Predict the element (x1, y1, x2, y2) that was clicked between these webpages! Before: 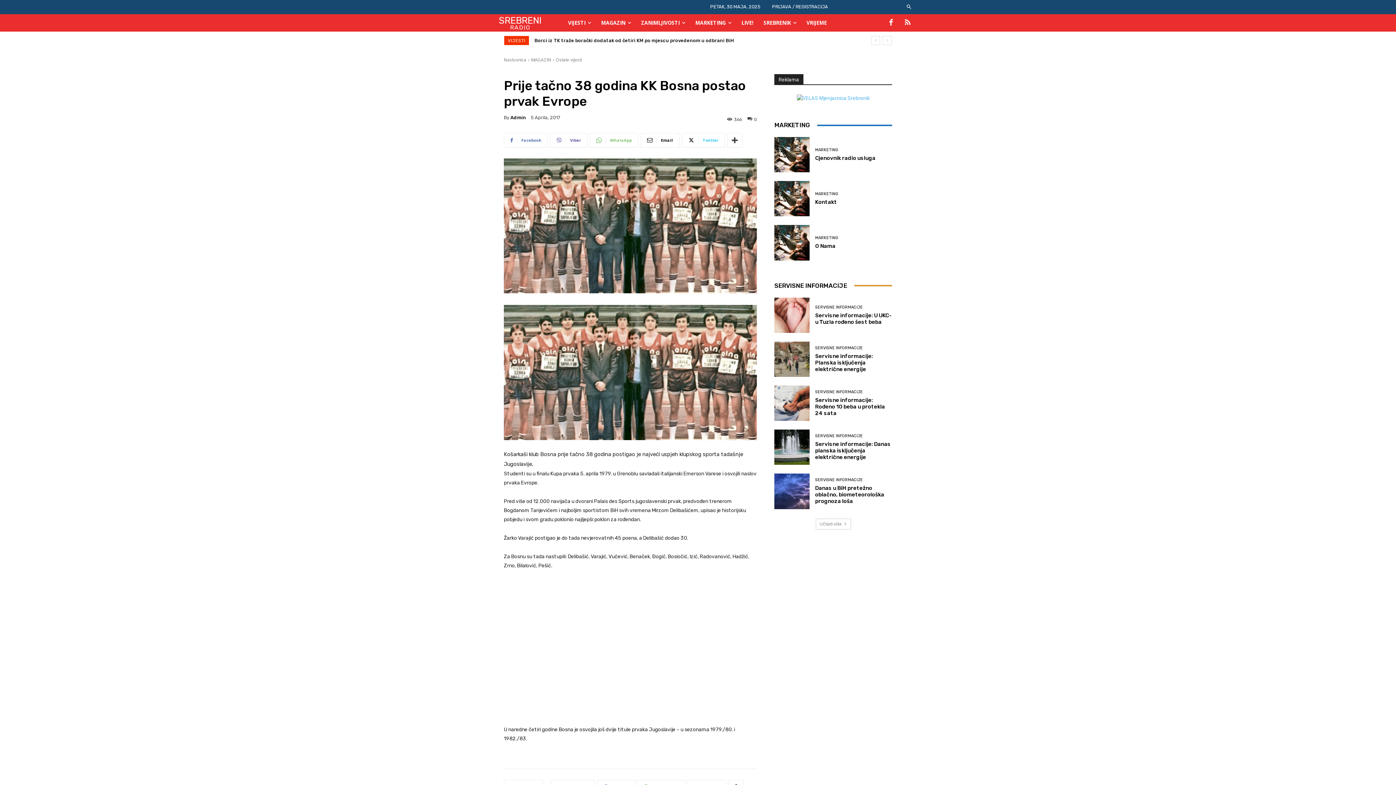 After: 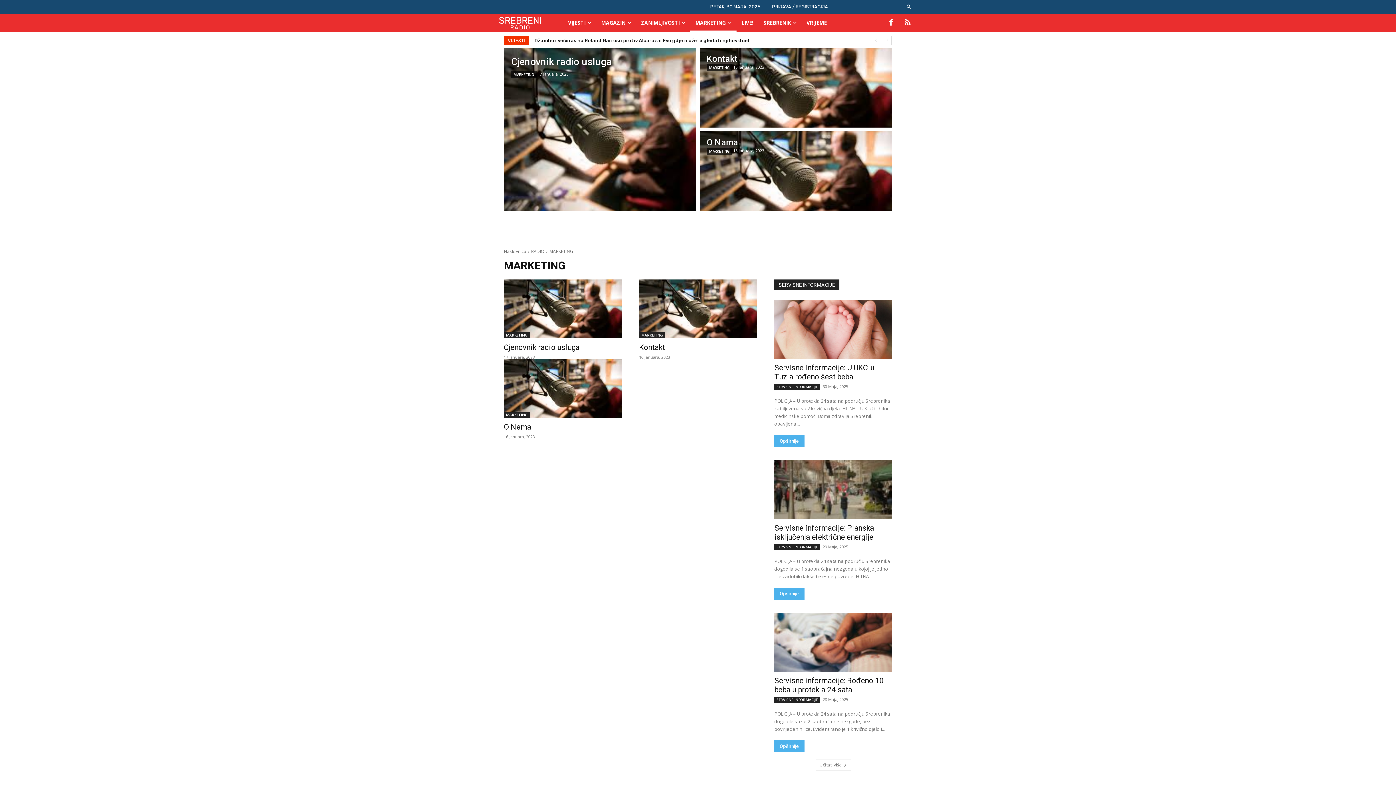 Action: label: MARKETING bbox: (815, 148, 838, 152)